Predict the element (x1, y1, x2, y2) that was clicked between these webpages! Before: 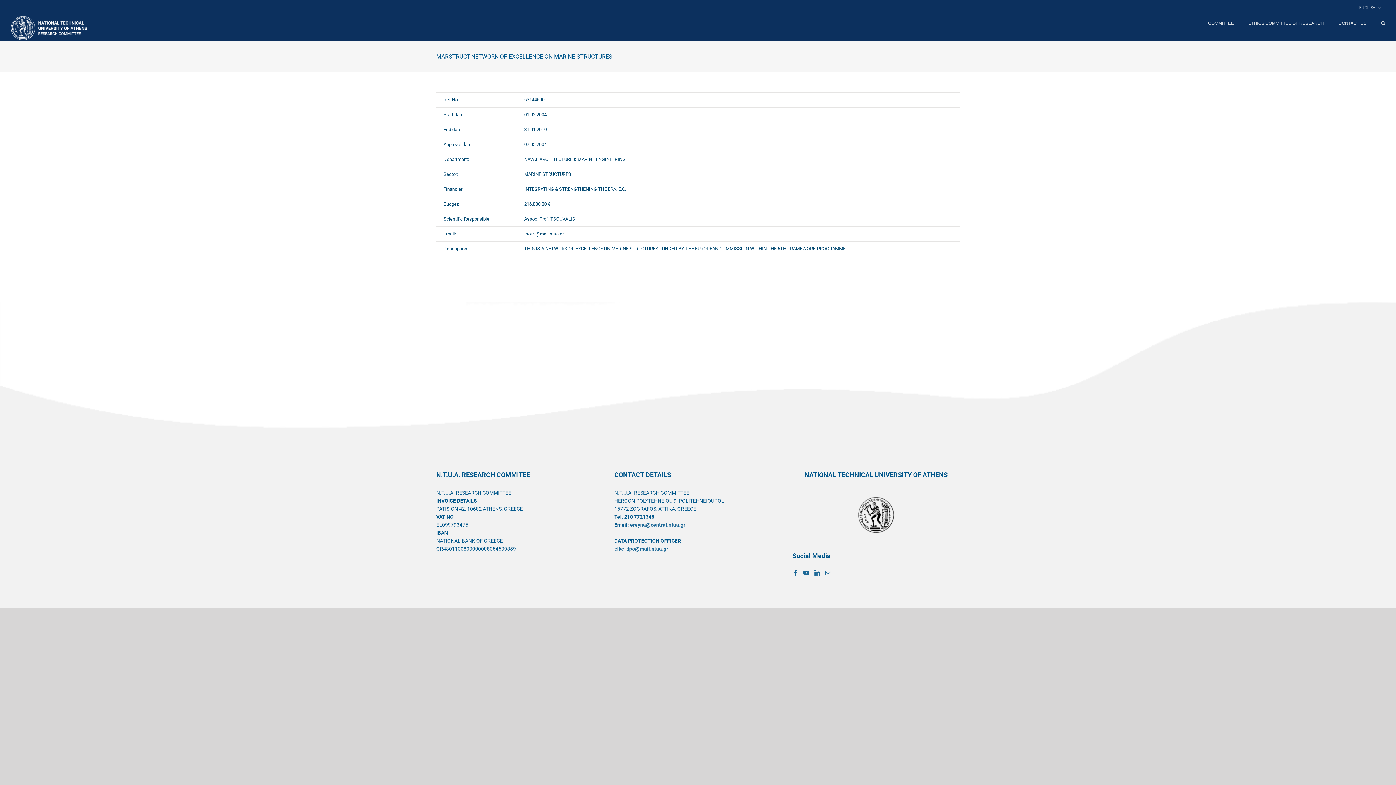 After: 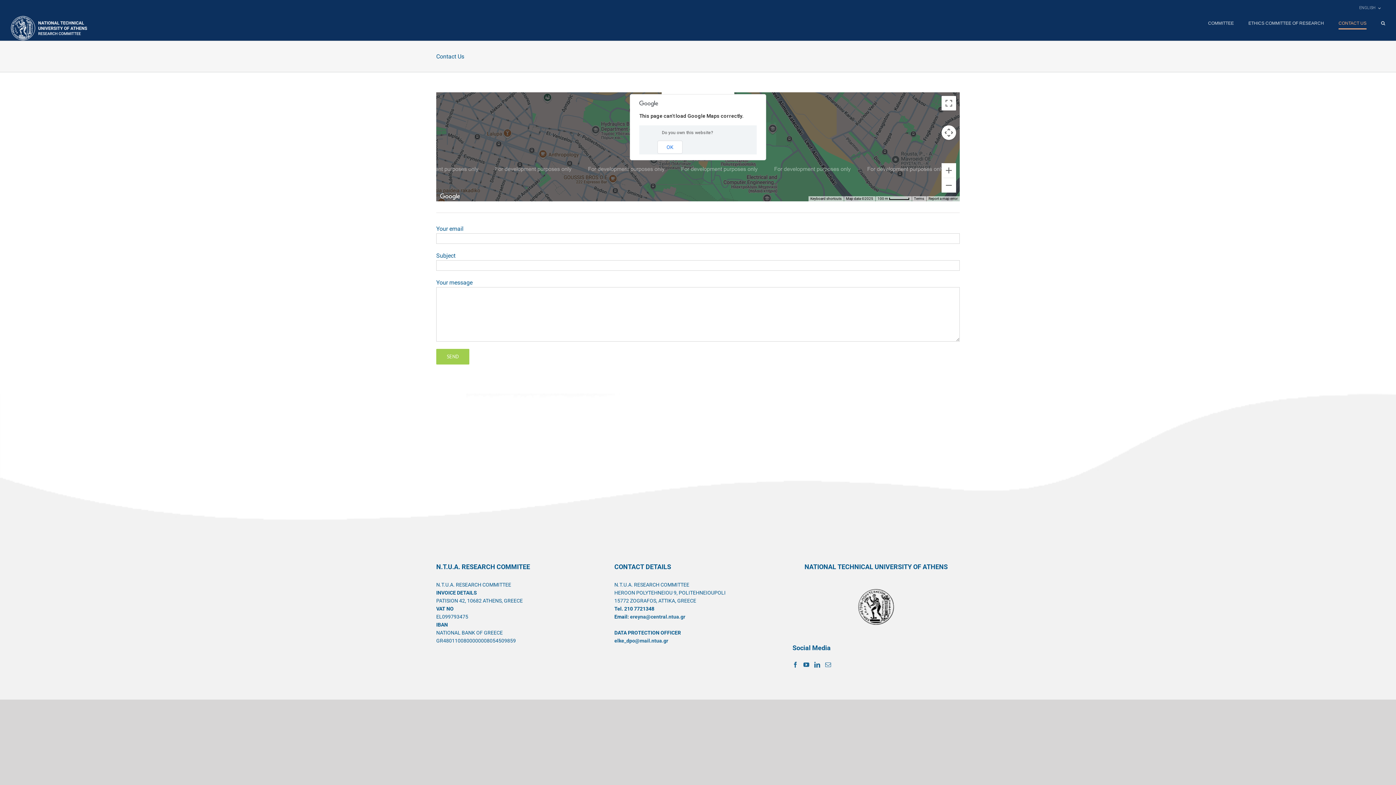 Action: label: CONTACT US bbox: (1338, 16, 1366, 30)